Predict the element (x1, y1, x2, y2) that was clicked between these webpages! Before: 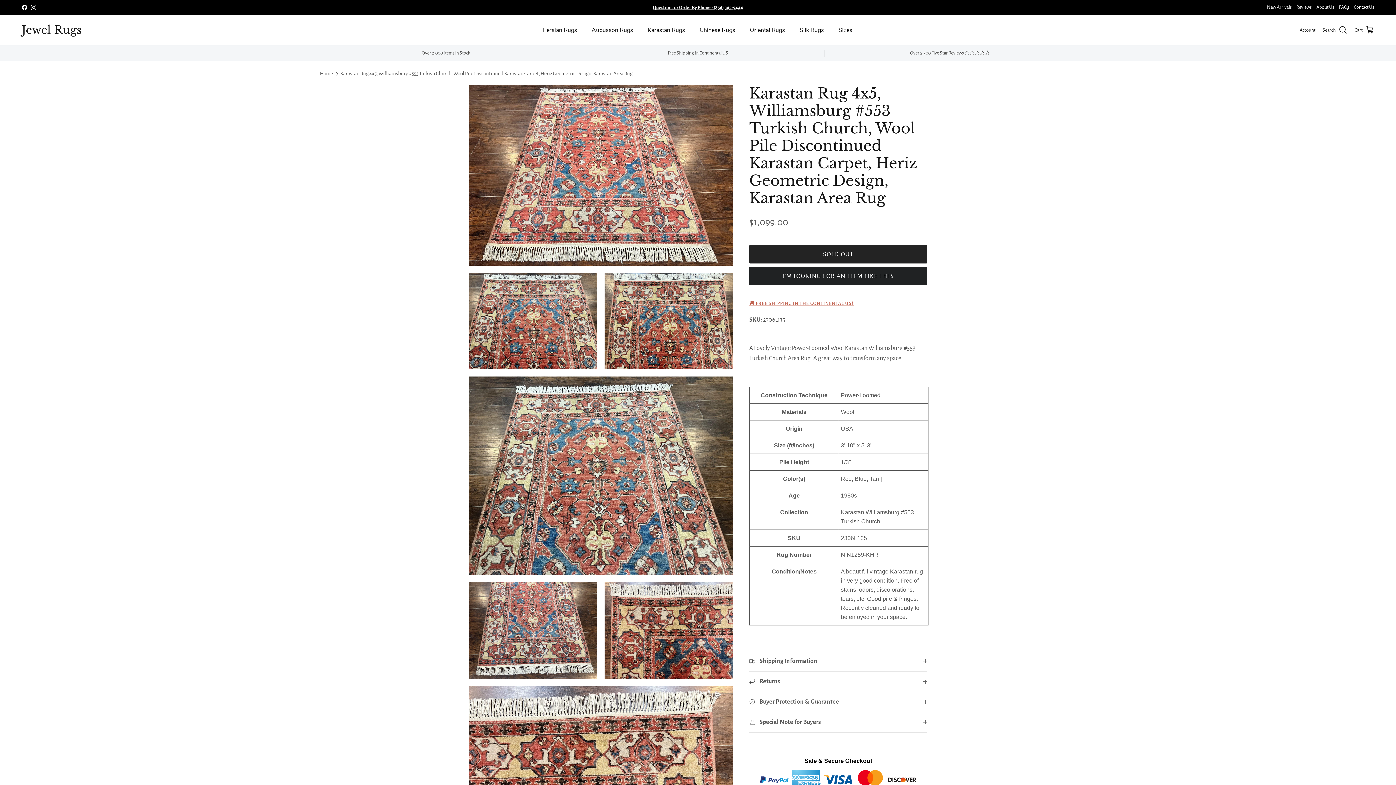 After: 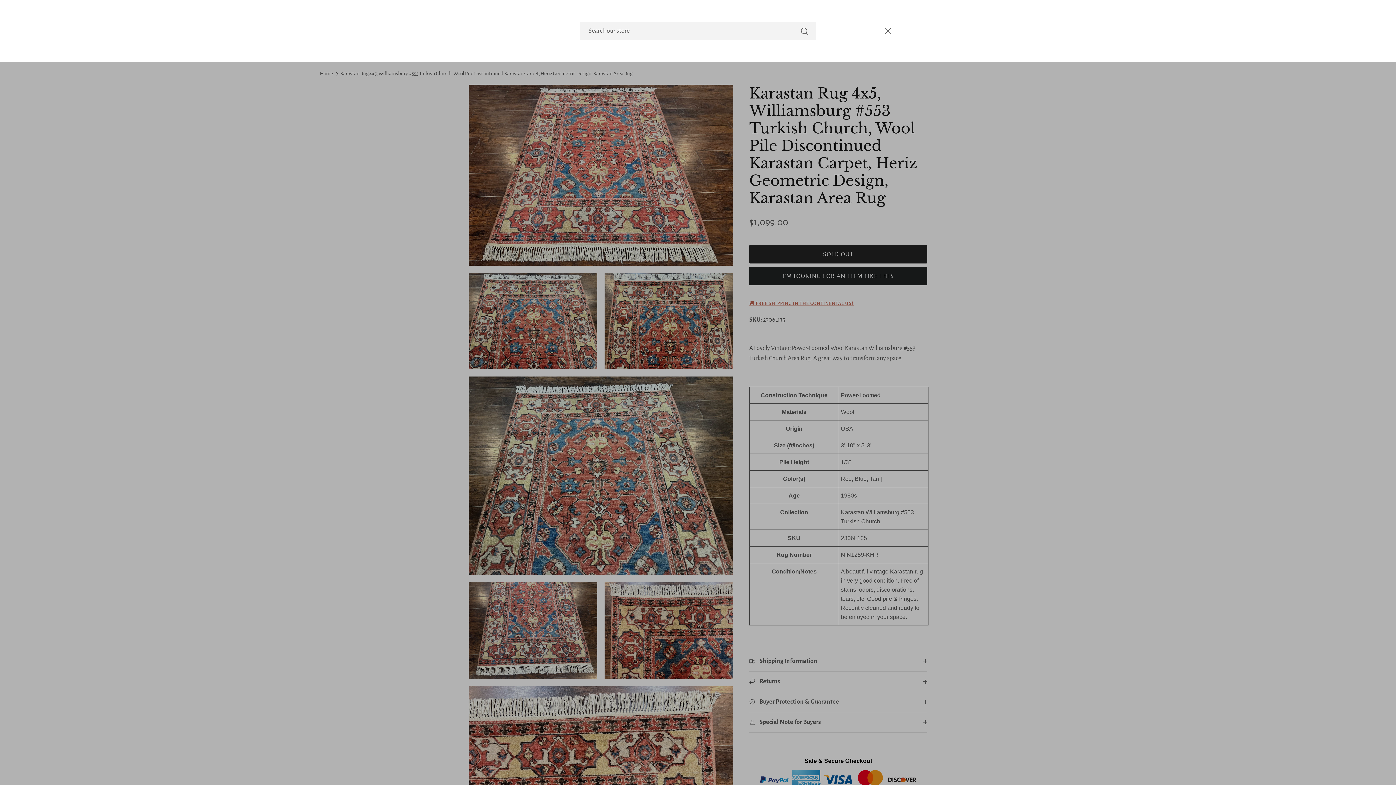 Action: bbox: (1322, 25, 1347, 34) label: Search